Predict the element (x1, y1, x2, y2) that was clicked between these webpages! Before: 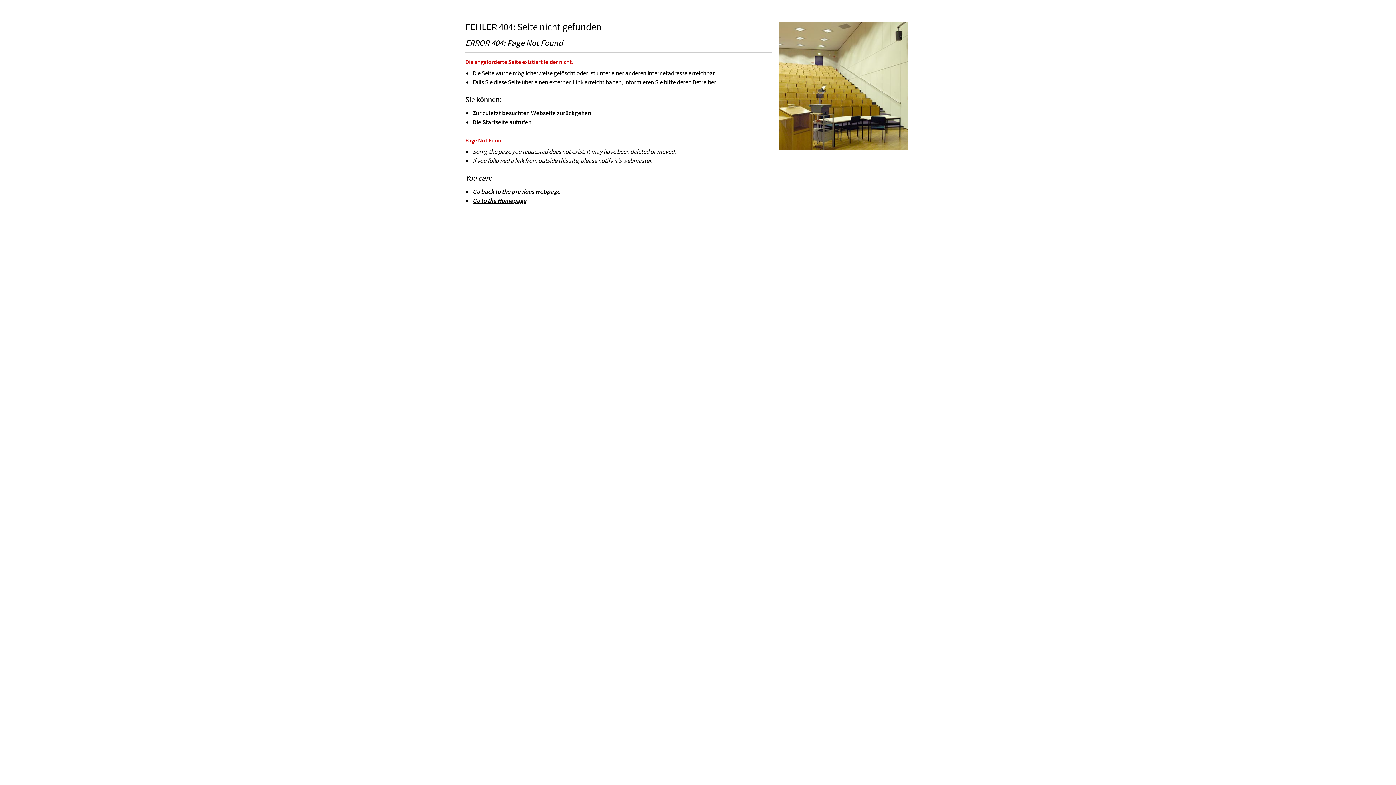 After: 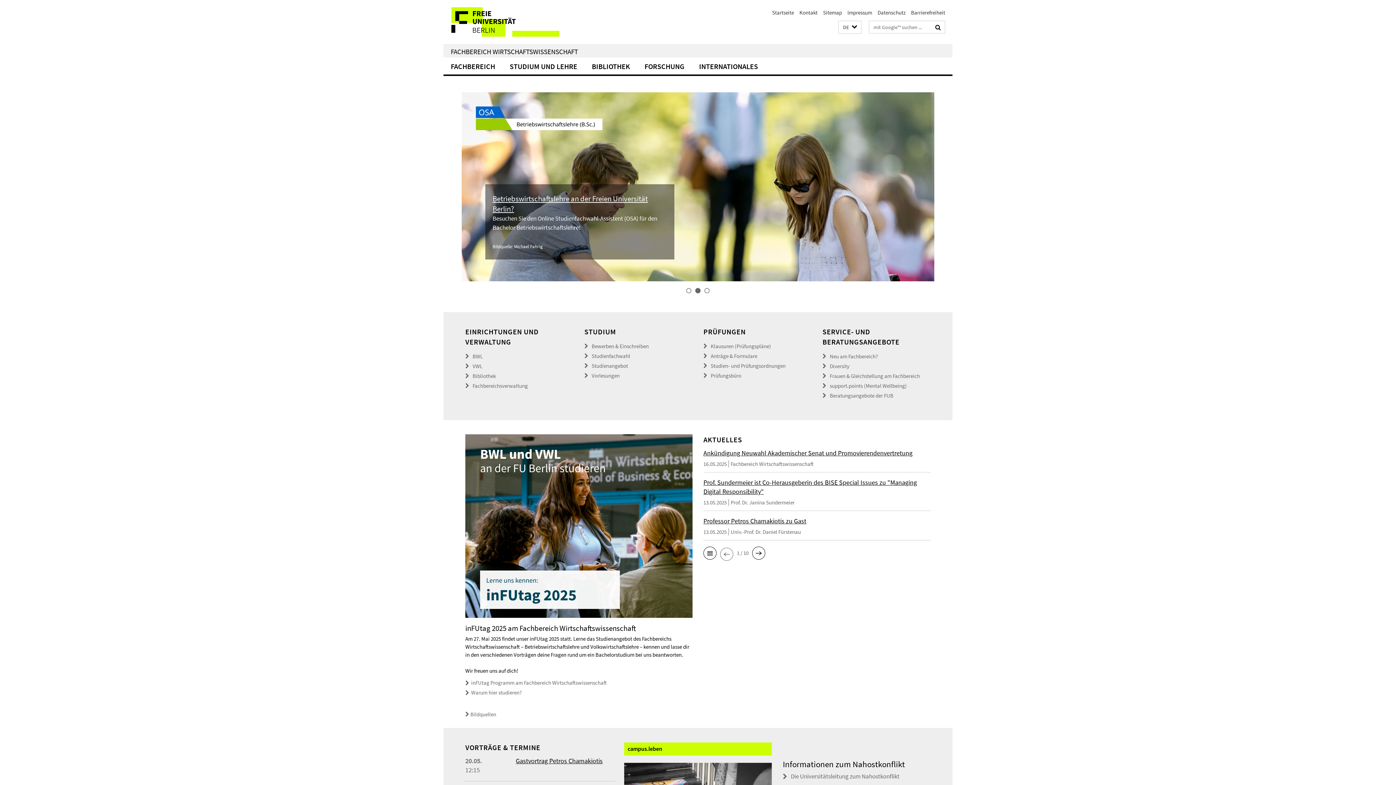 Action: bbox: (472, 196, 526, 204) label: Go to the Homepage